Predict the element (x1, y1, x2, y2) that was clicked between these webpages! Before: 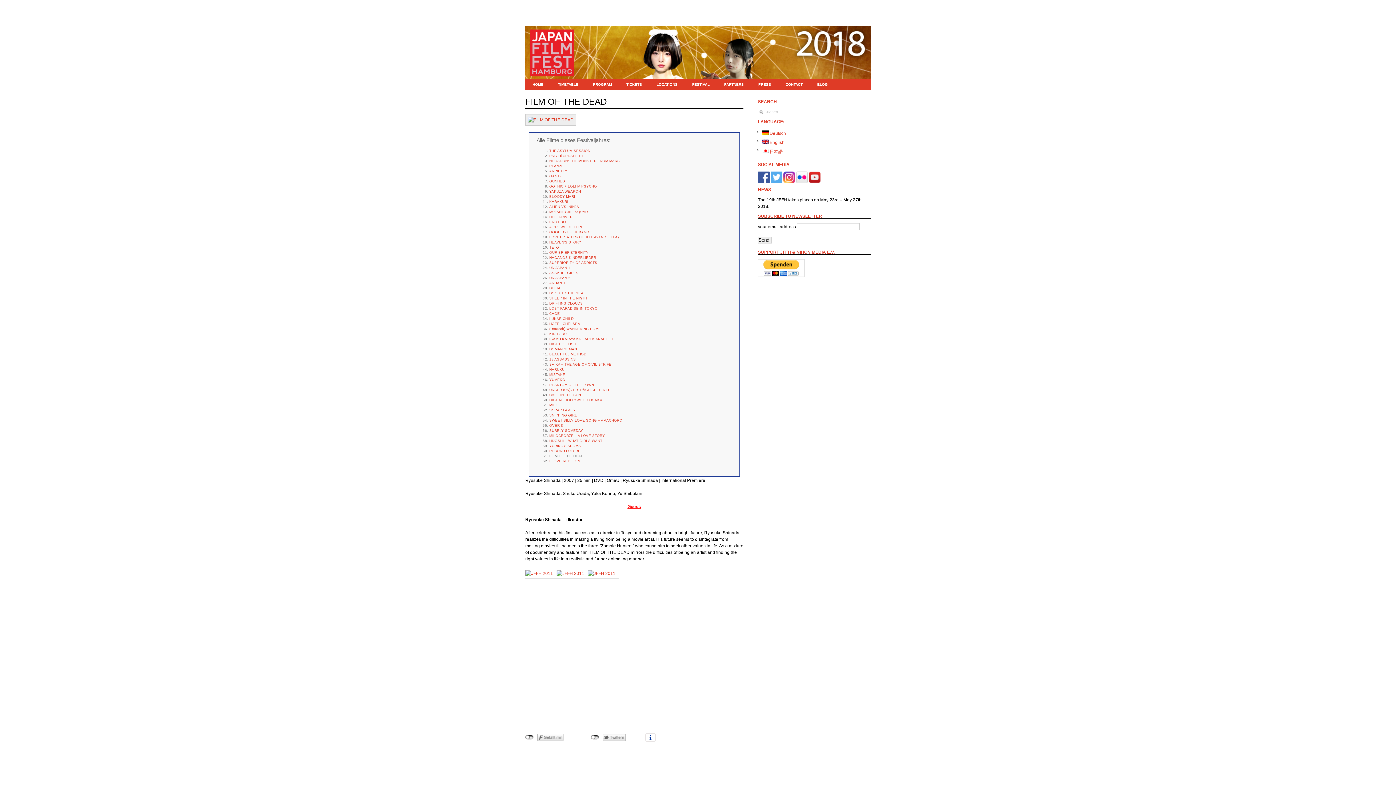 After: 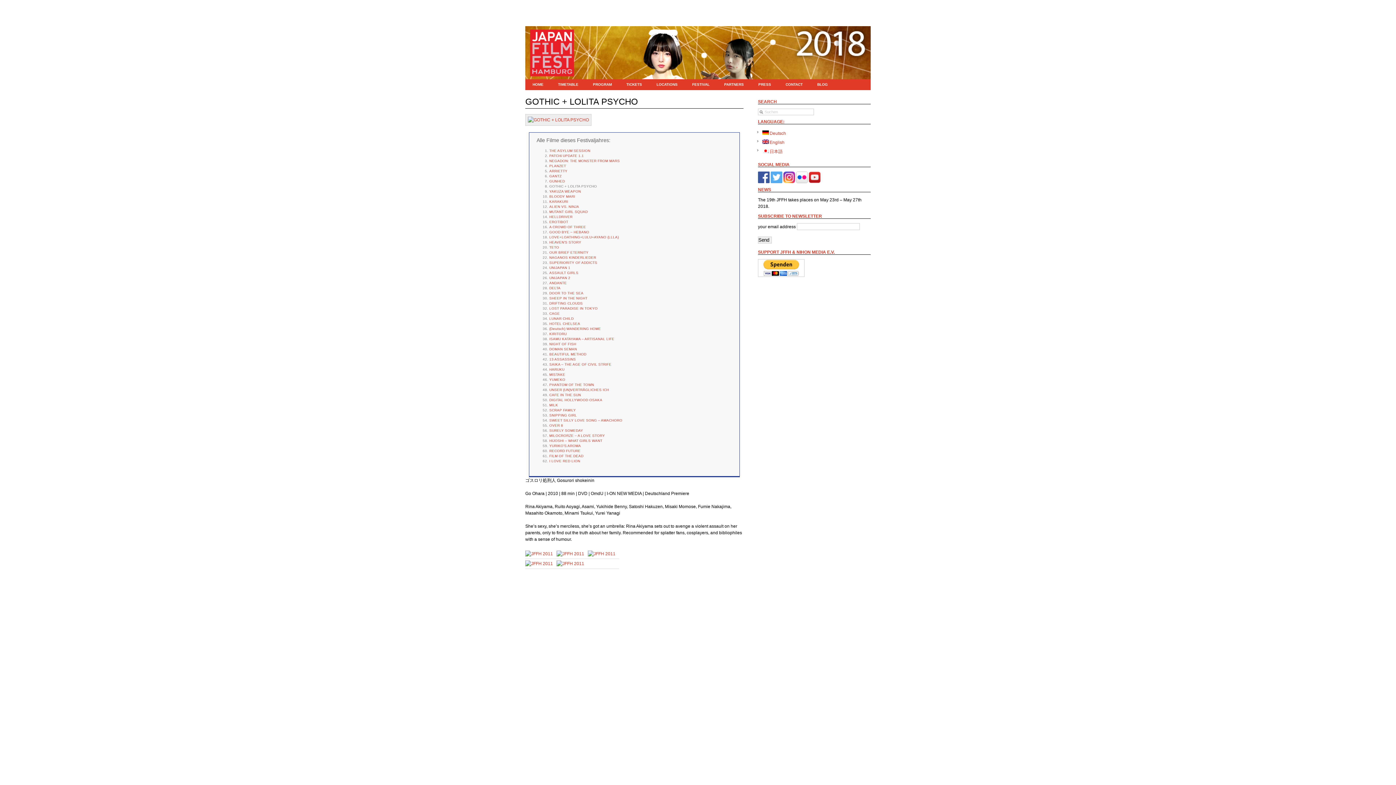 Action: label: GOTHIC + LOLITA PSYCHO bbox: (549, 184, 597, 188)